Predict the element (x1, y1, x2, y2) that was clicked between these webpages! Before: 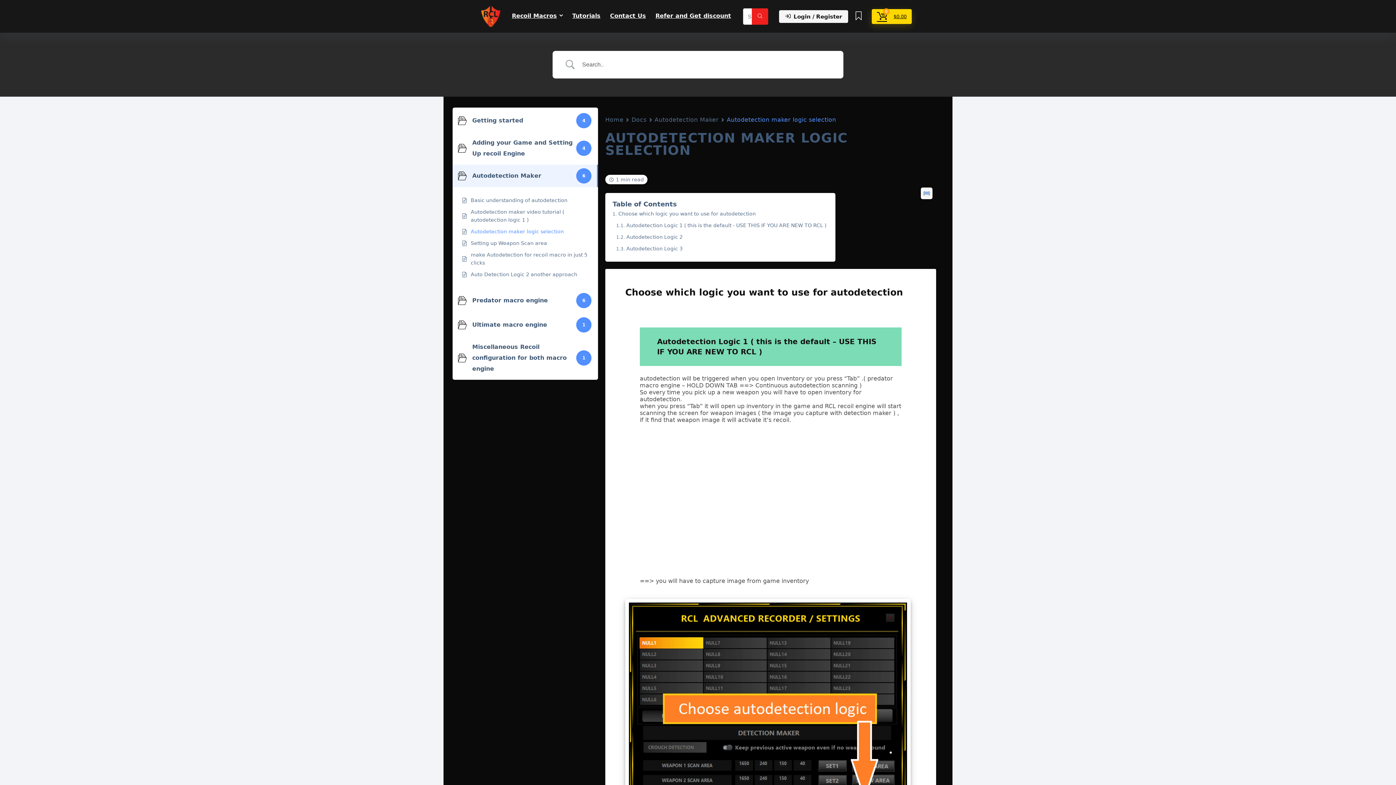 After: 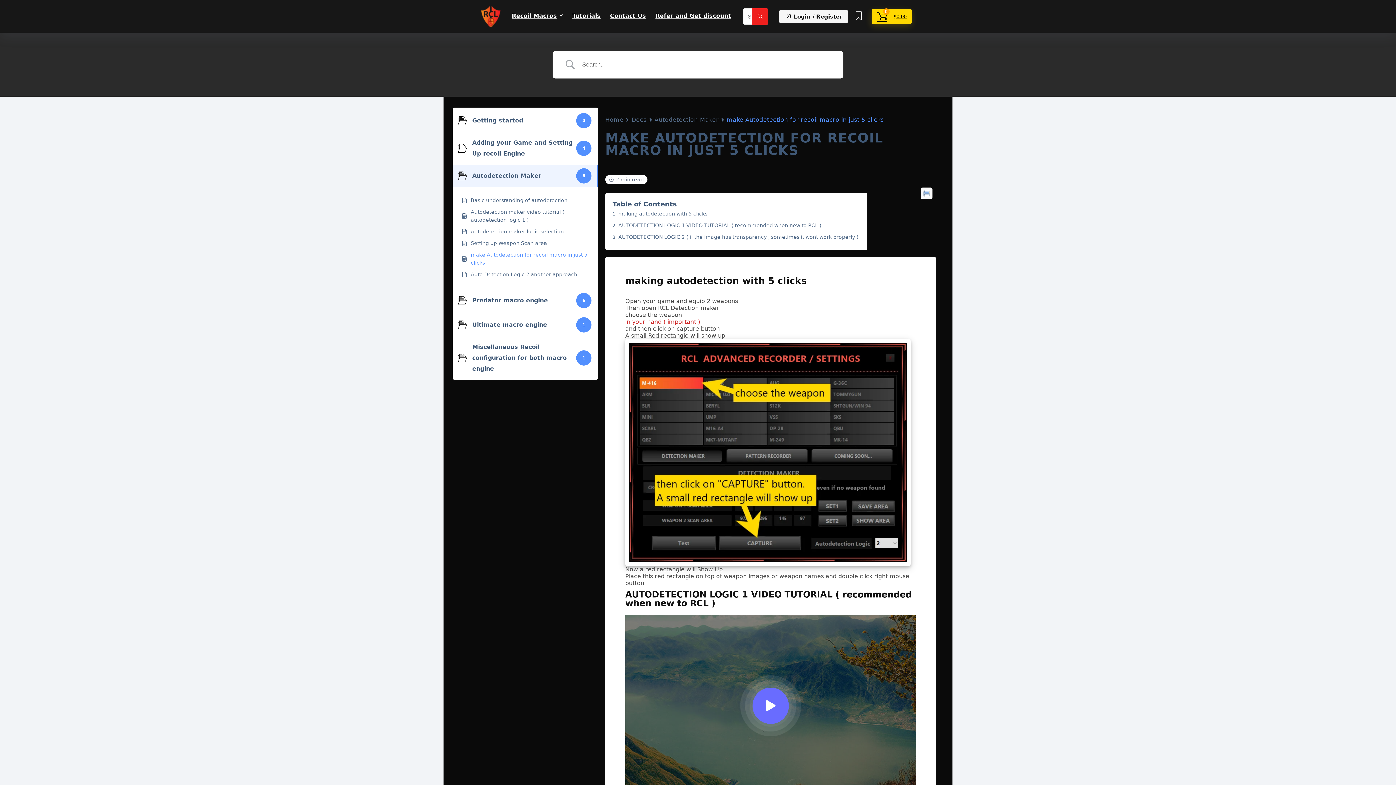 Action: bbox: (470, 250, 589, 266) label: make Autodetection for recoil macro in just 5 clicks